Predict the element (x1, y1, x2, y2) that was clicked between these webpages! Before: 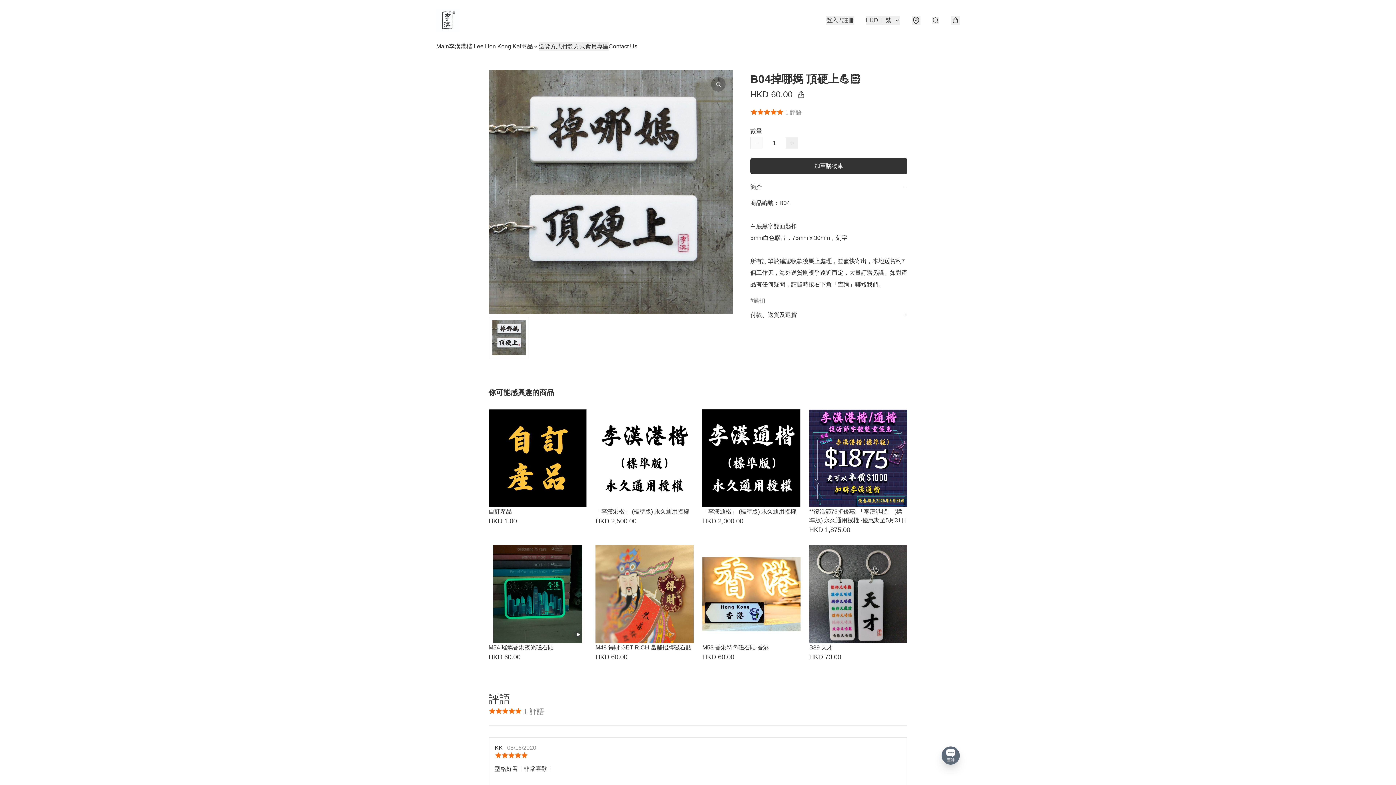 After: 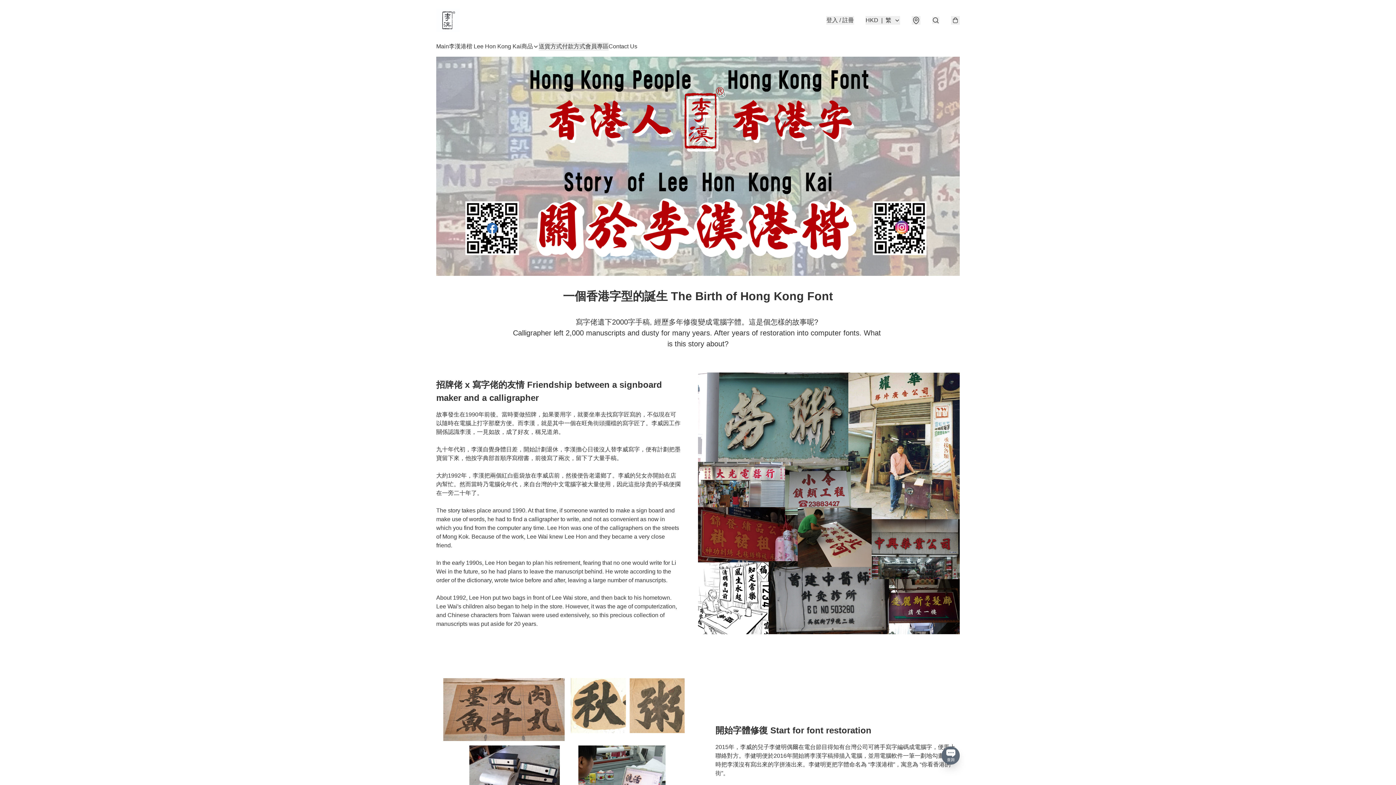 Action: bbox: (449, 42, 521, 50) label: 李漢港楷 Lee Hon Kong Kai